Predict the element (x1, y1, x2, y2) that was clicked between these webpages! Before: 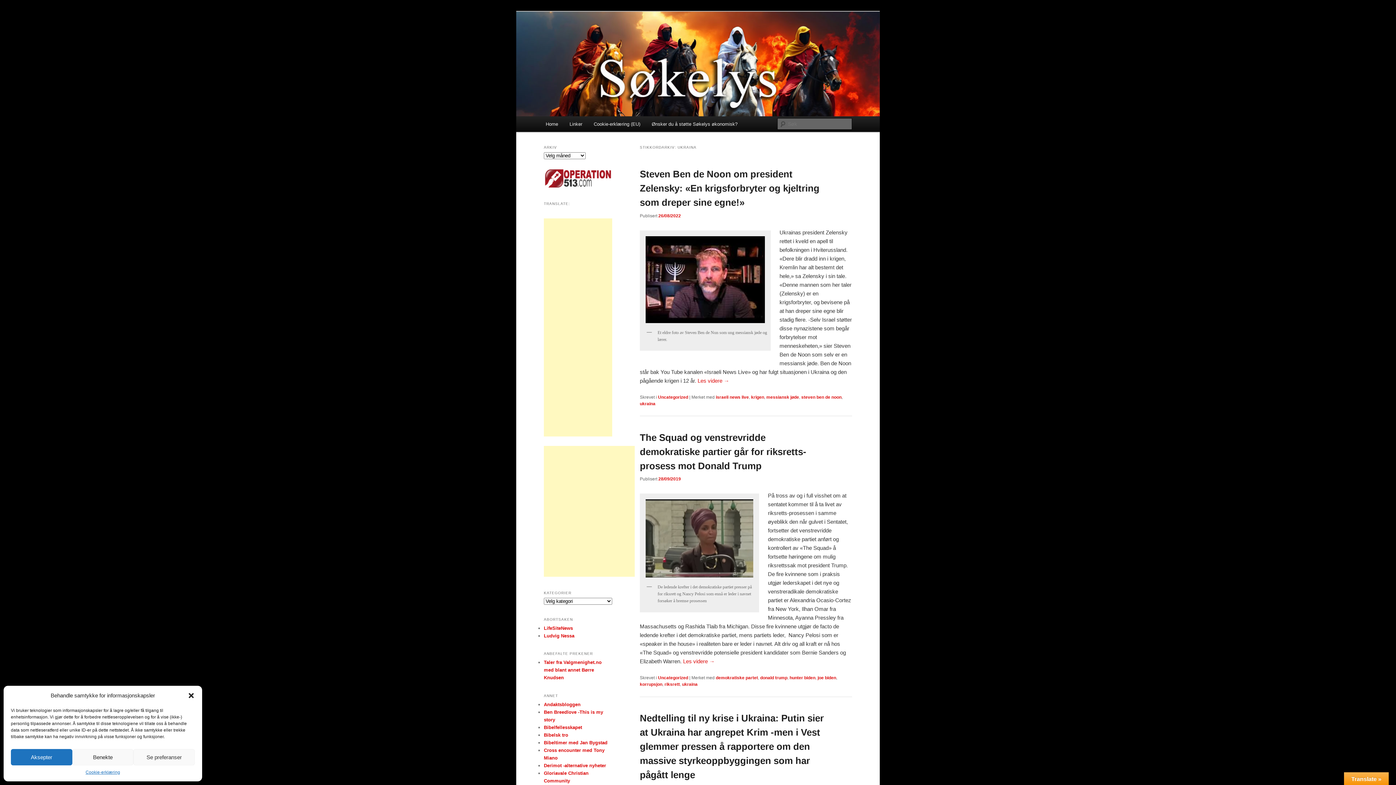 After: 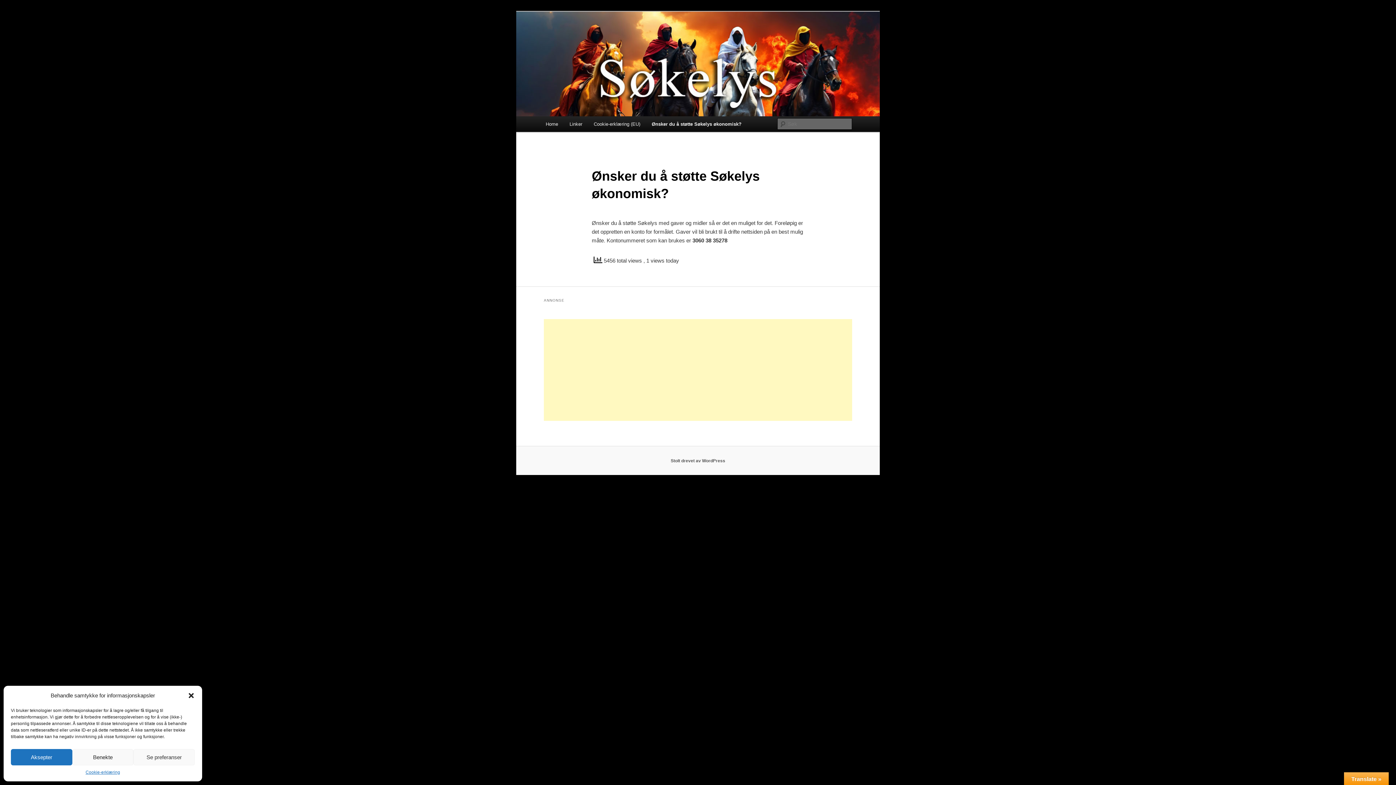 Action: bbox: (646, 116, 743, 132) label: Ønsker du å støtte Søkelys økonomisk?